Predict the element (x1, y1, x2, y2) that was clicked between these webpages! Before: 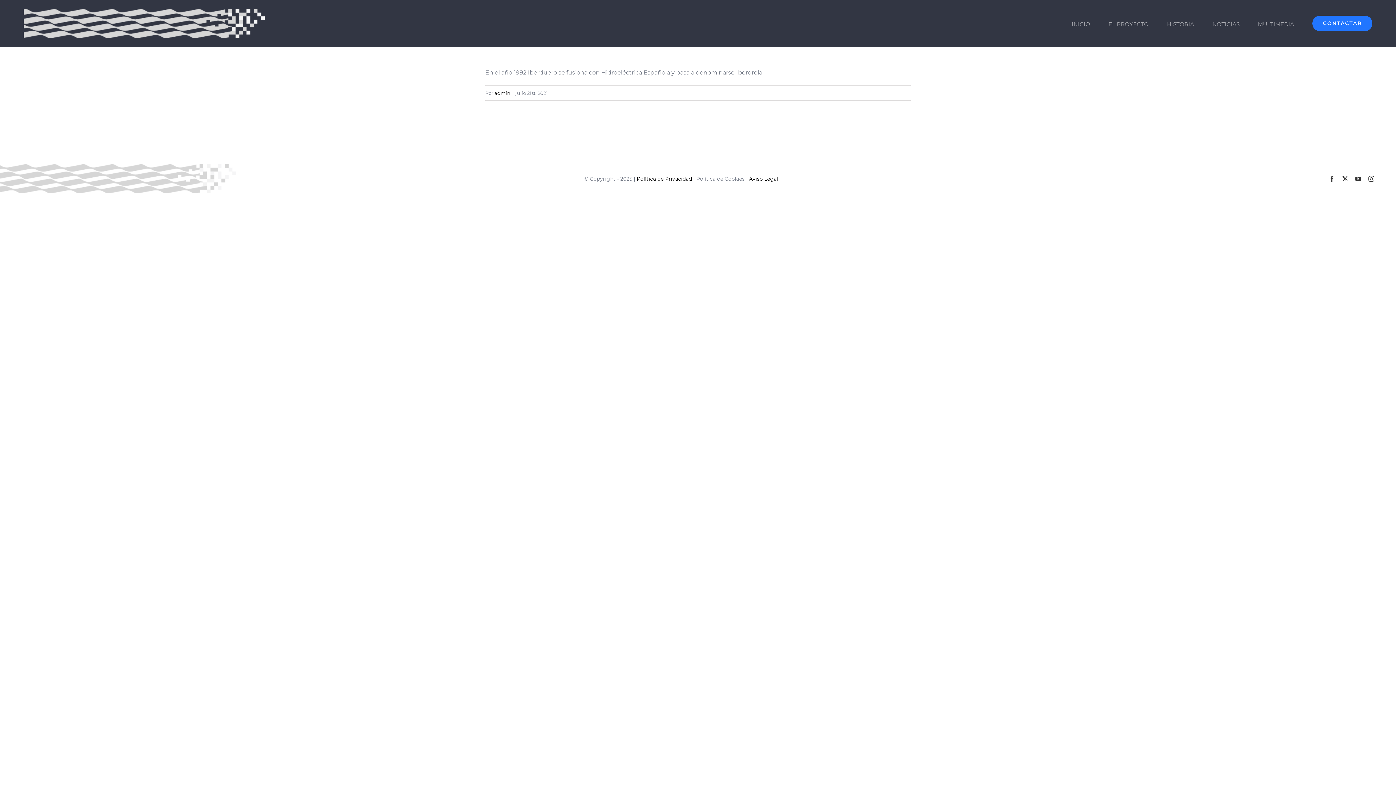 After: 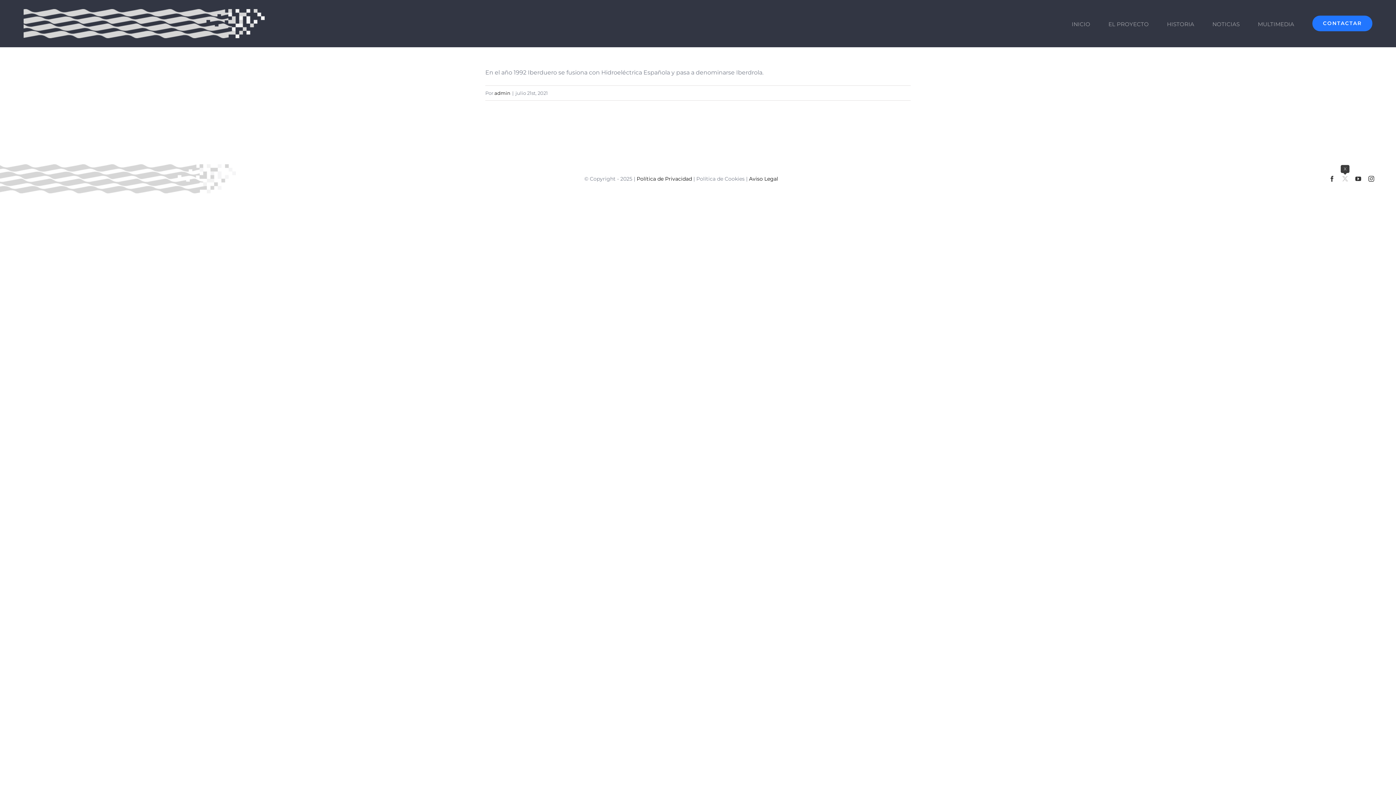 Action: bbox: (1342, 175, 1348, 181) label: twitter